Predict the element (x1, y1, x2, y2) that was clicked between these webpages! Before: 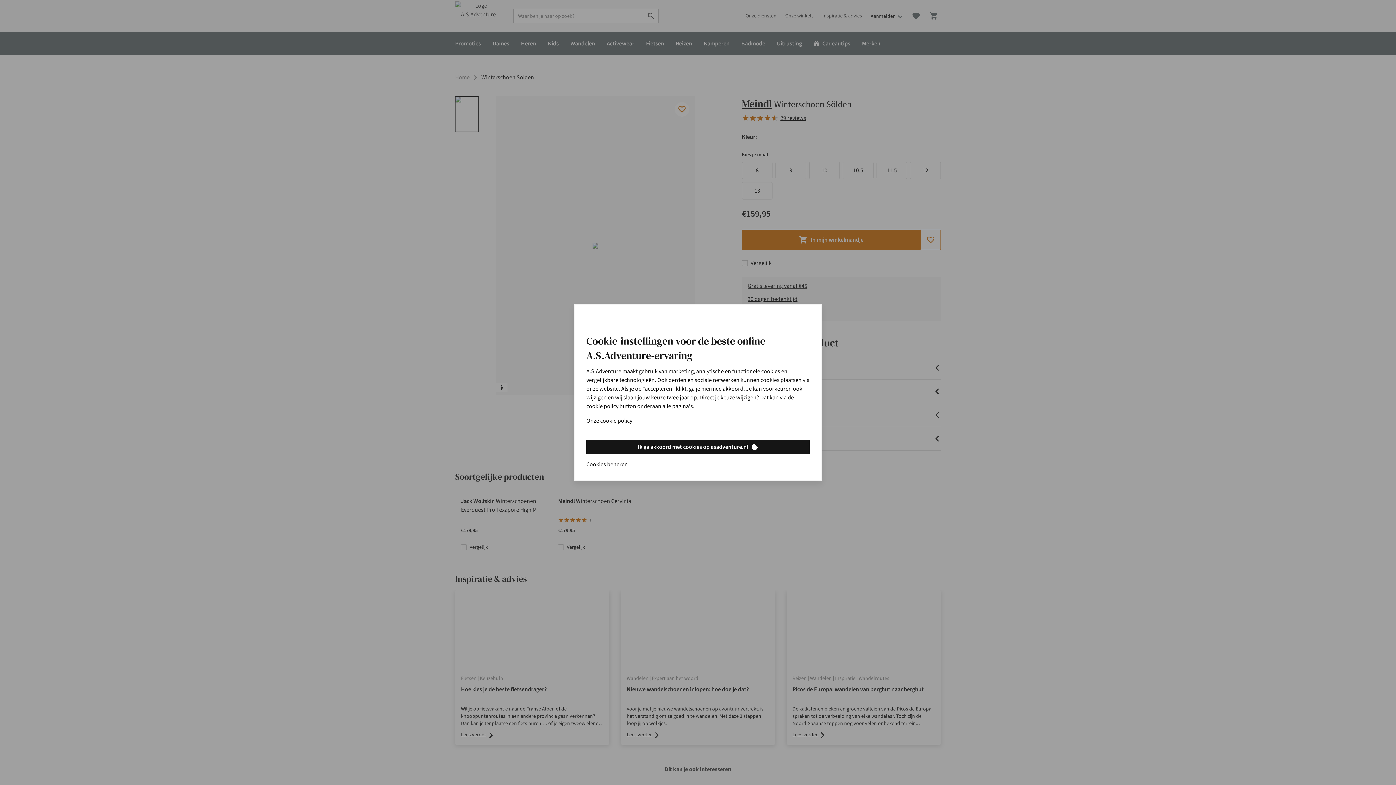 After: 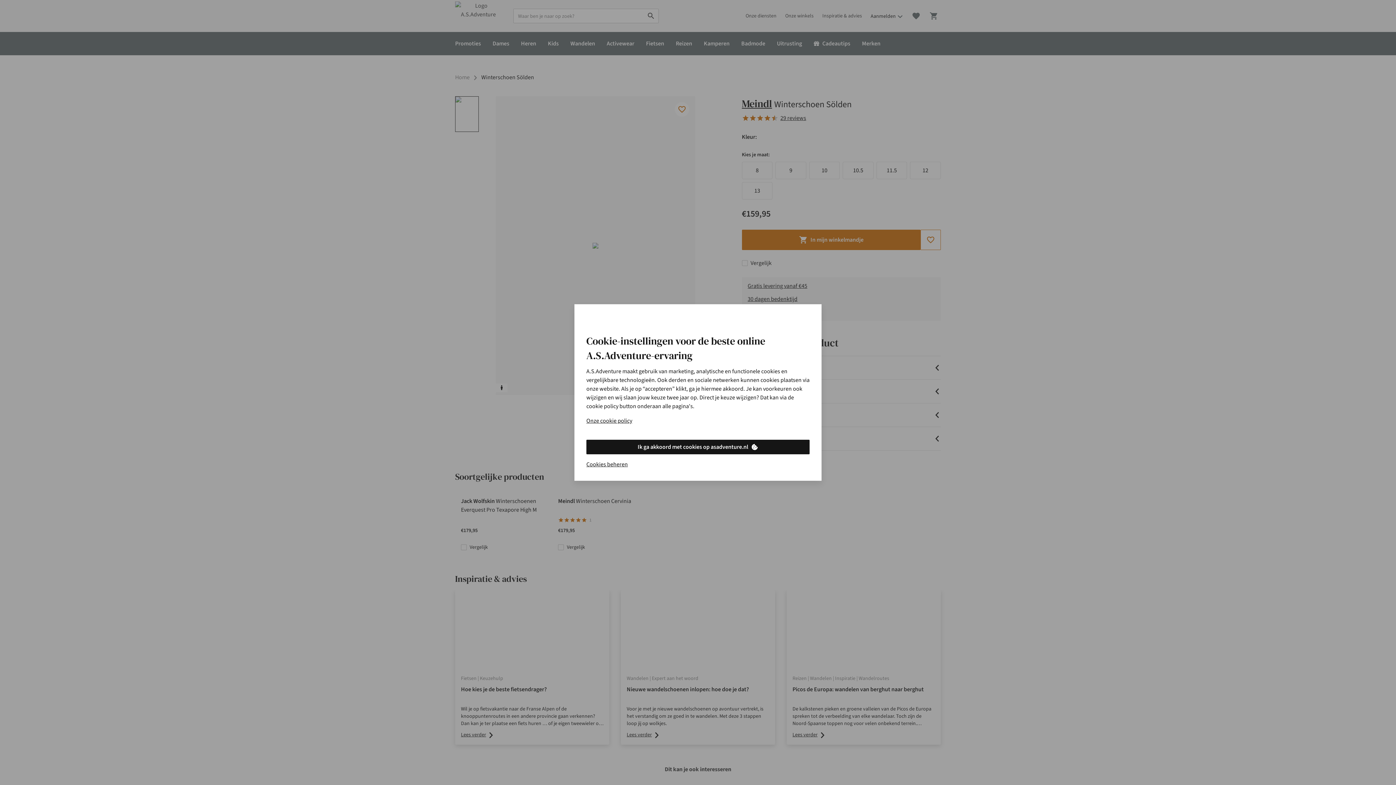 Action: label: Ik ga akkoord met cookies op asadventure.nl bbox: (586, 440, 809, 454)